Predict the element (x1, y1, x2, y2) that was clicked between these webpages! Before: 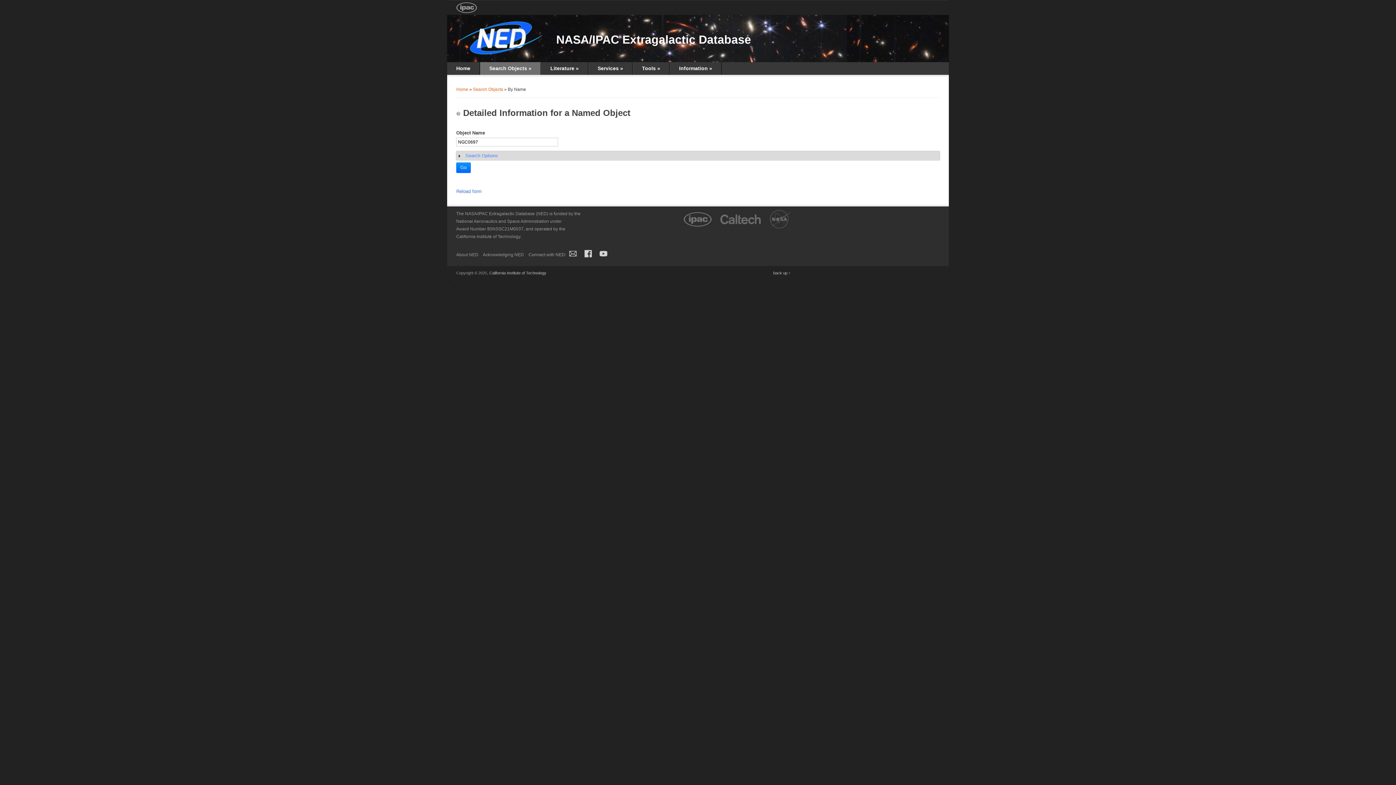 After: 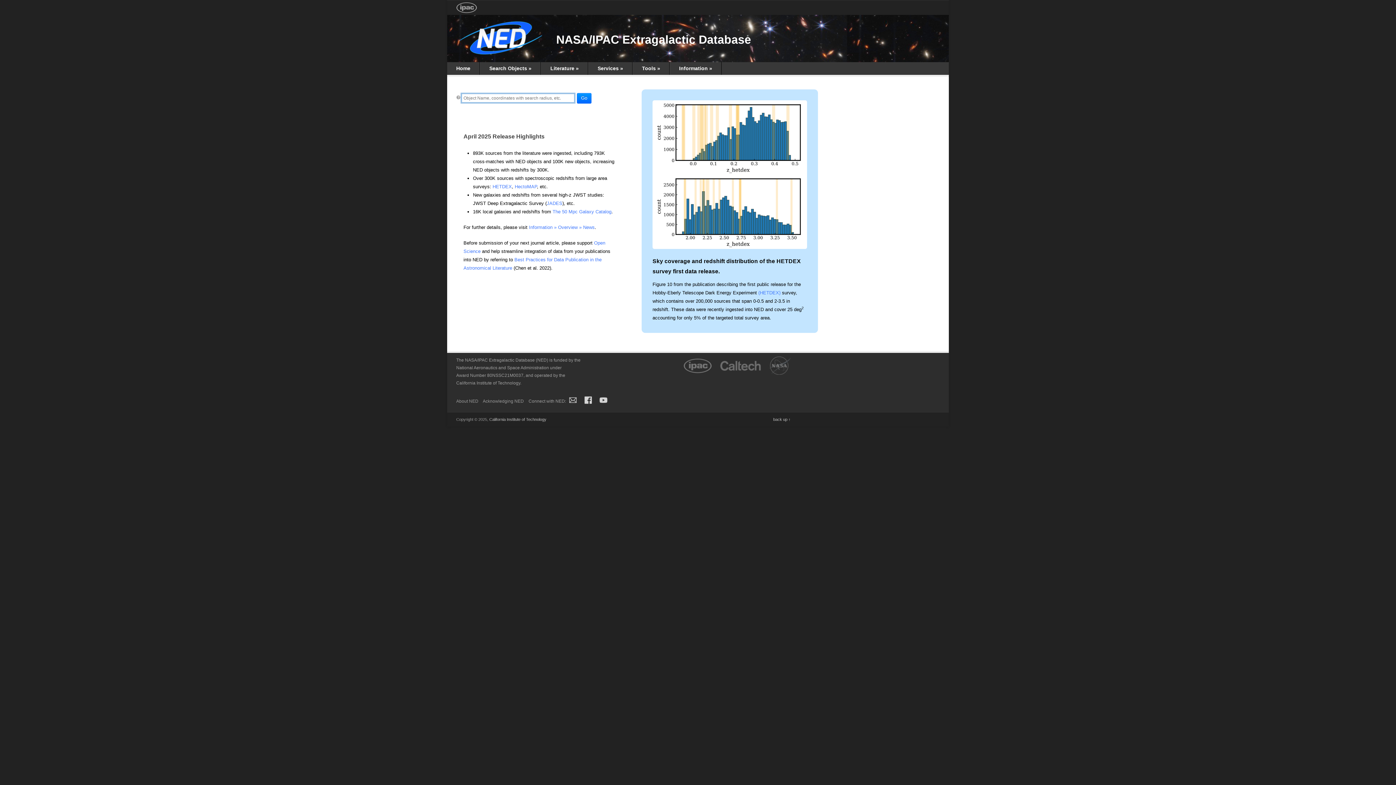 Action: label: Home bbox: (447, 62, 479, 74)